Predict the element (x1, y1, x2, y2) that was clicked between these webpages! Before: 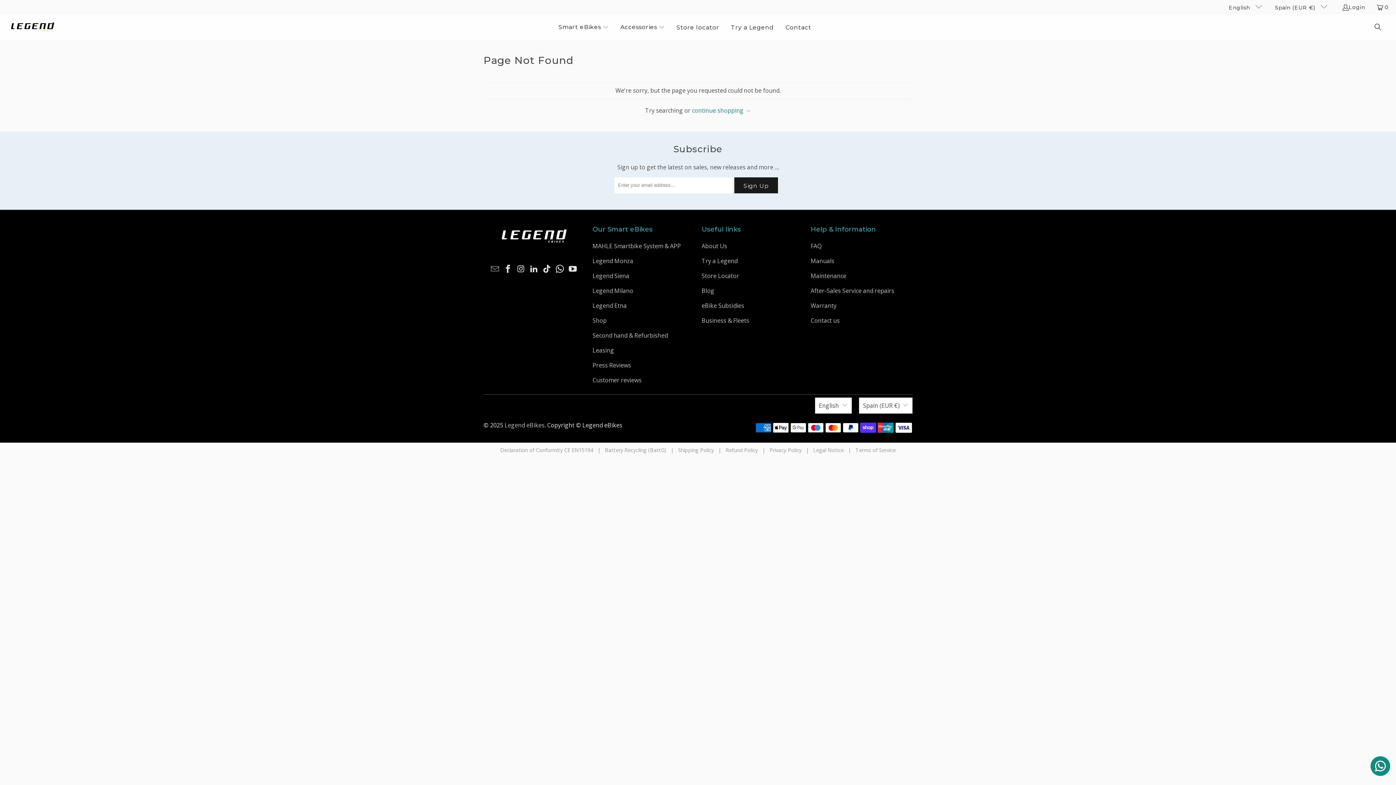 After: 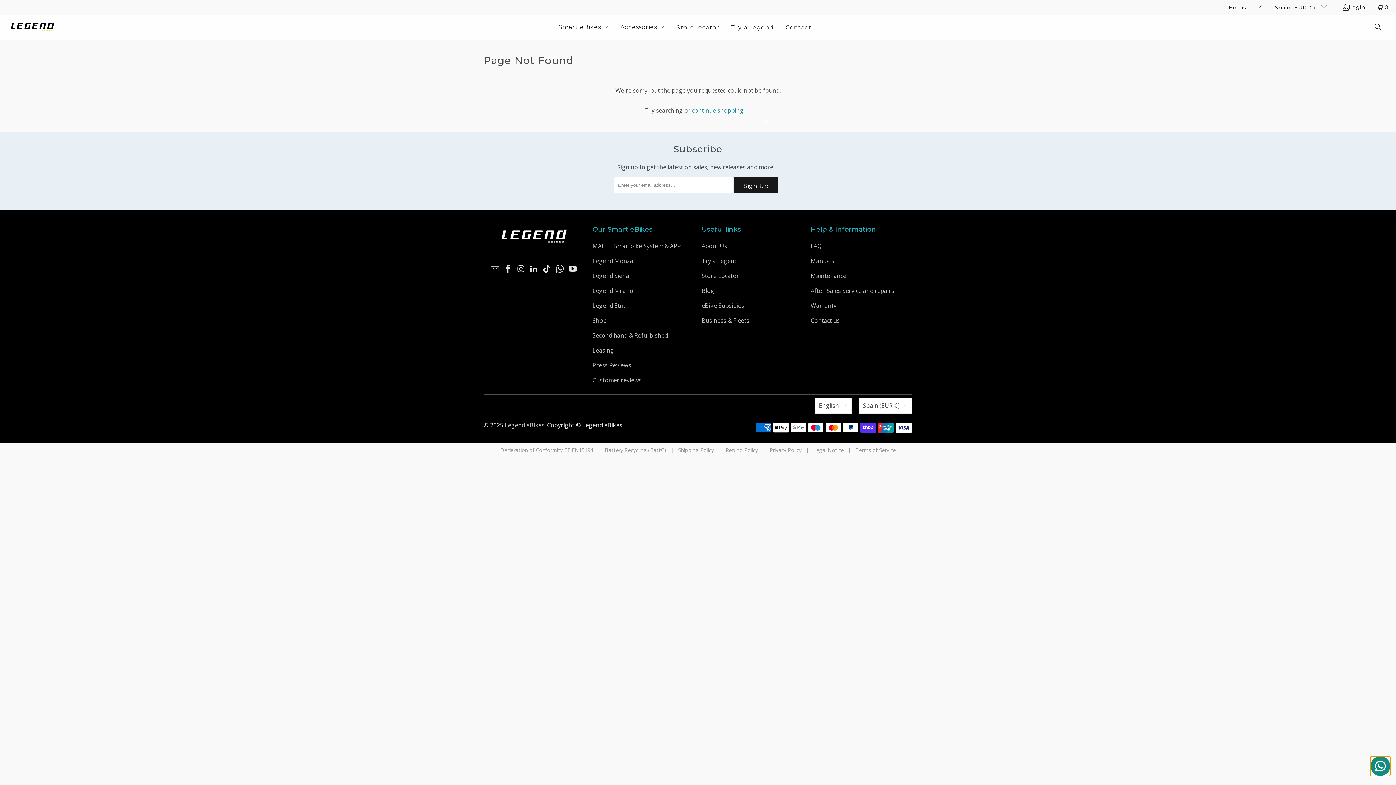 Action: bbox: (1370, 756, 1390, 776) label: Contact us